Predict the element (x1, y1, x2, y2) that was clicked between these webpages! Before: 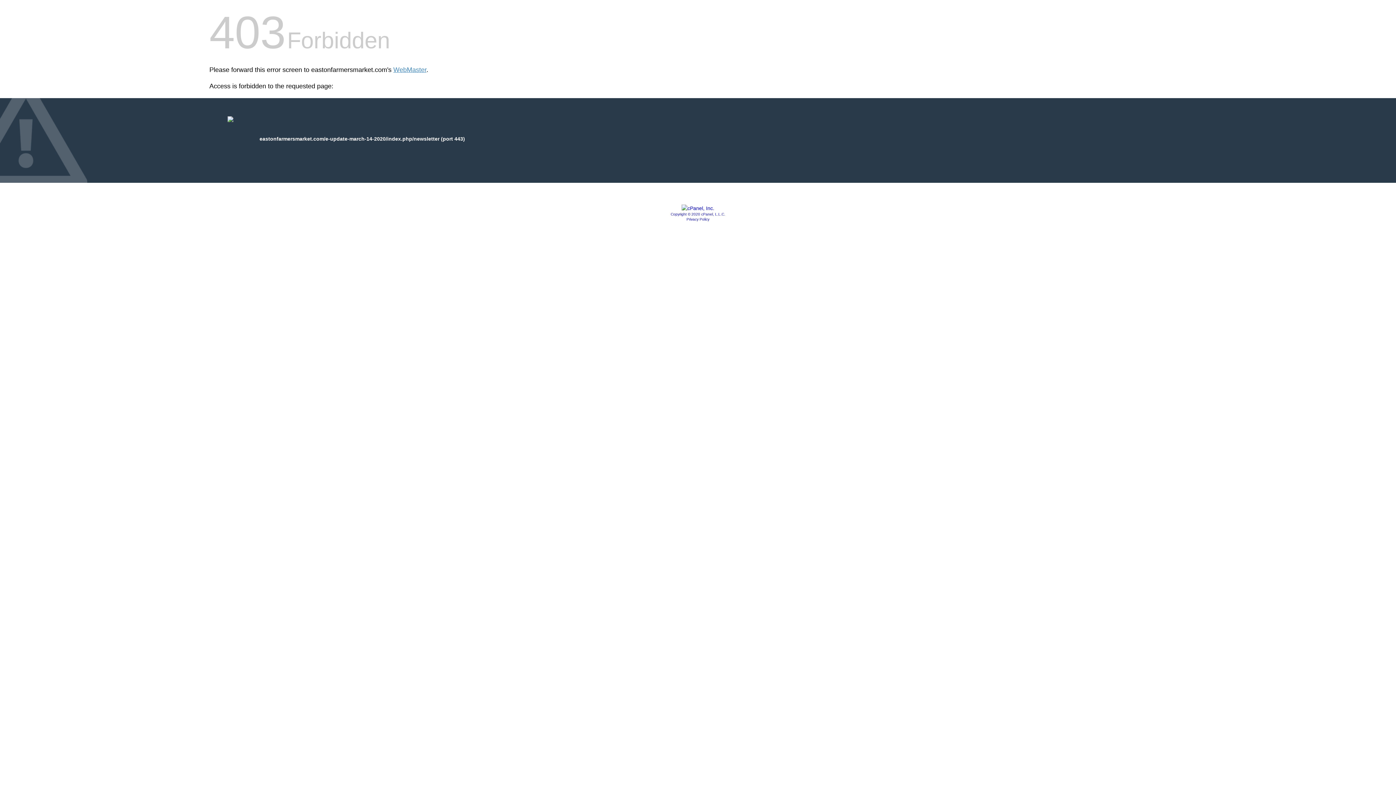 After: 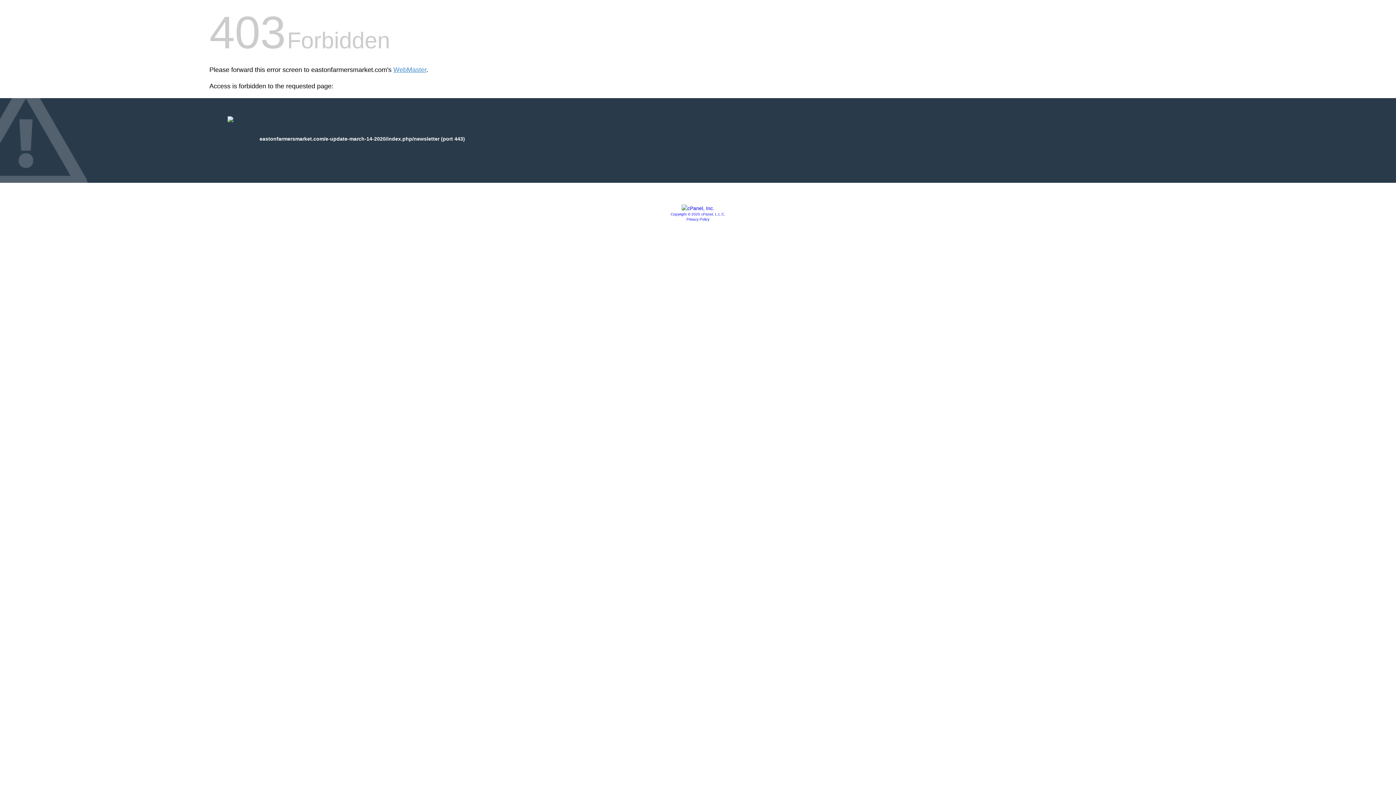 Action: label: Copyright © 2020 cPanel, L.L.C. bbox: (670, 212, 725, 216)